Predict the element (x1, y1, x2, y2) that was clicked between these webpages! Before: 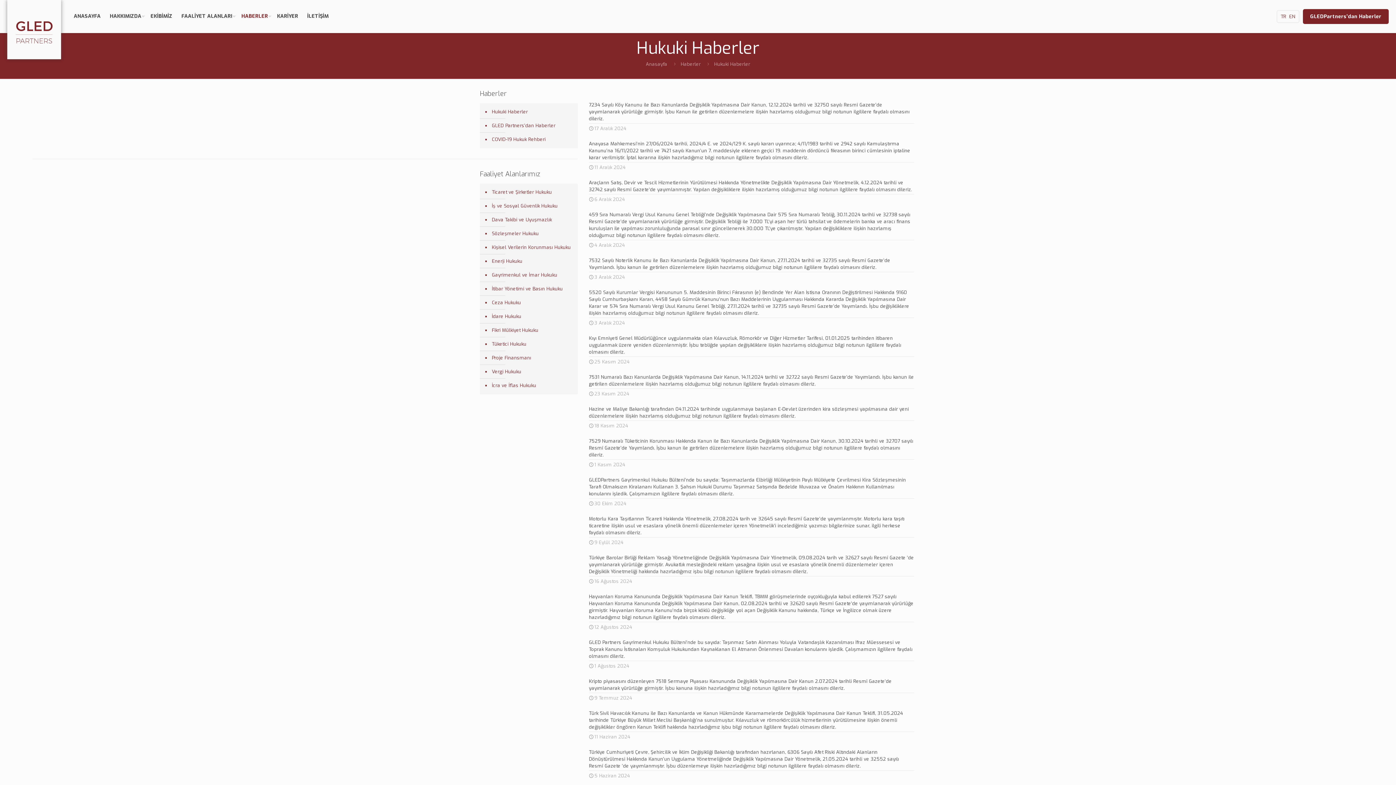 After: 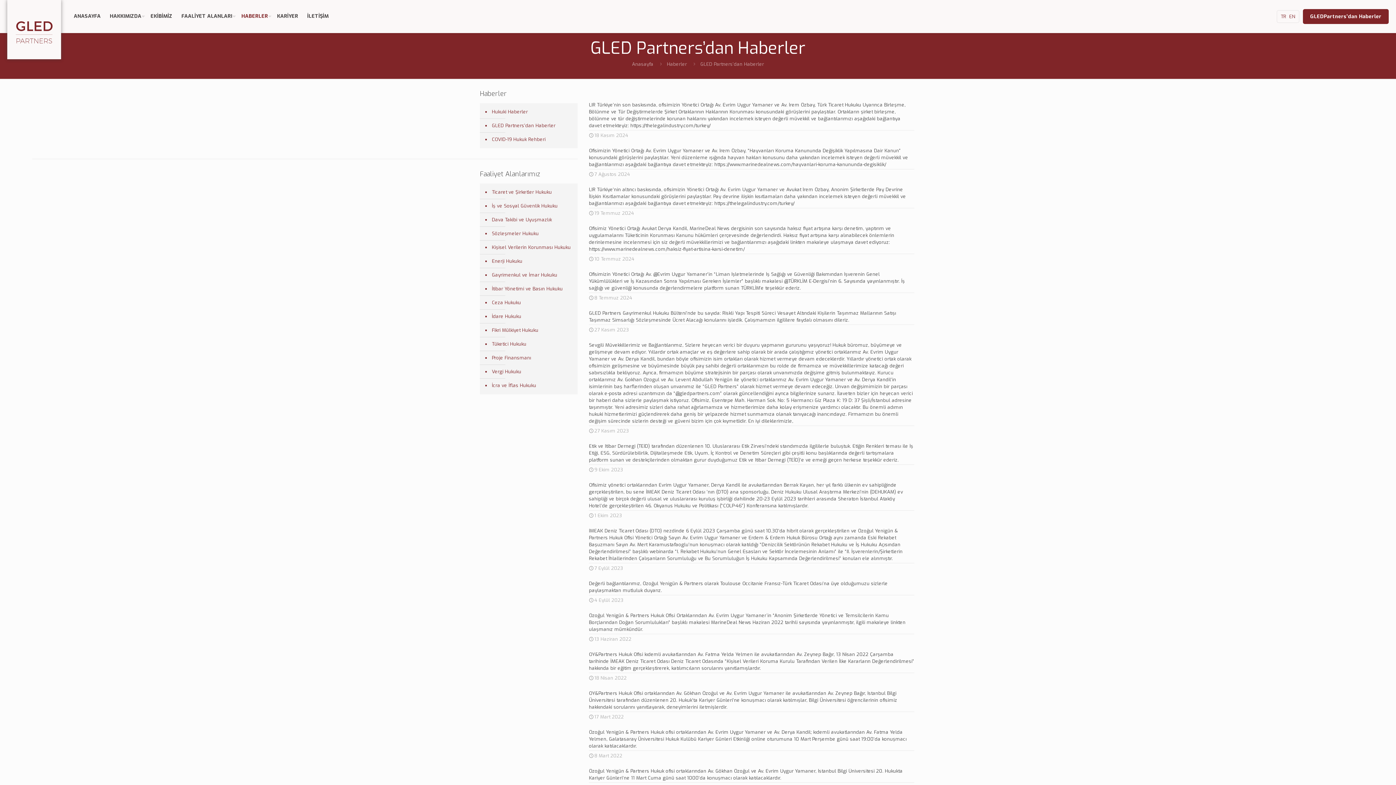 Action: bbox: (490, 118, 574, 132) label: GLED Partners’dan Haberler